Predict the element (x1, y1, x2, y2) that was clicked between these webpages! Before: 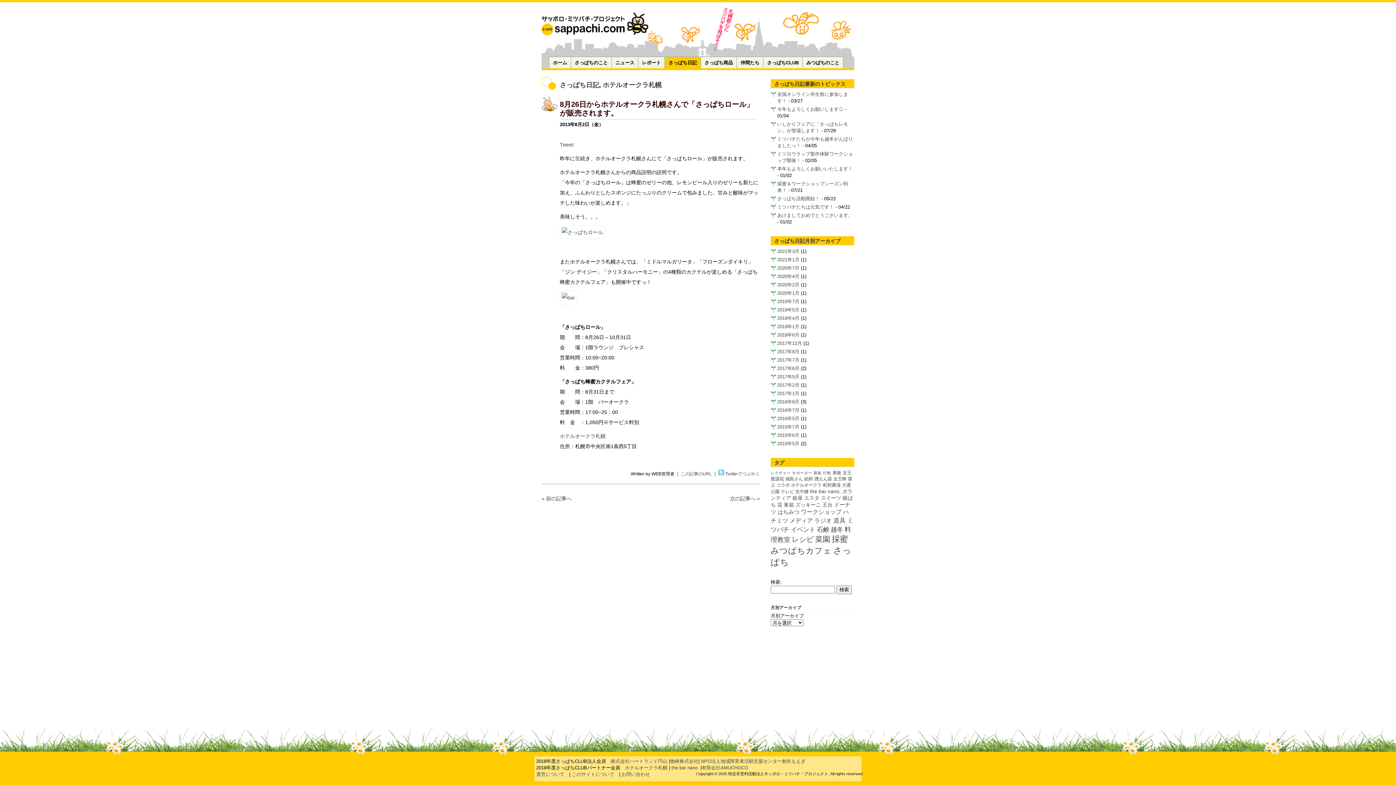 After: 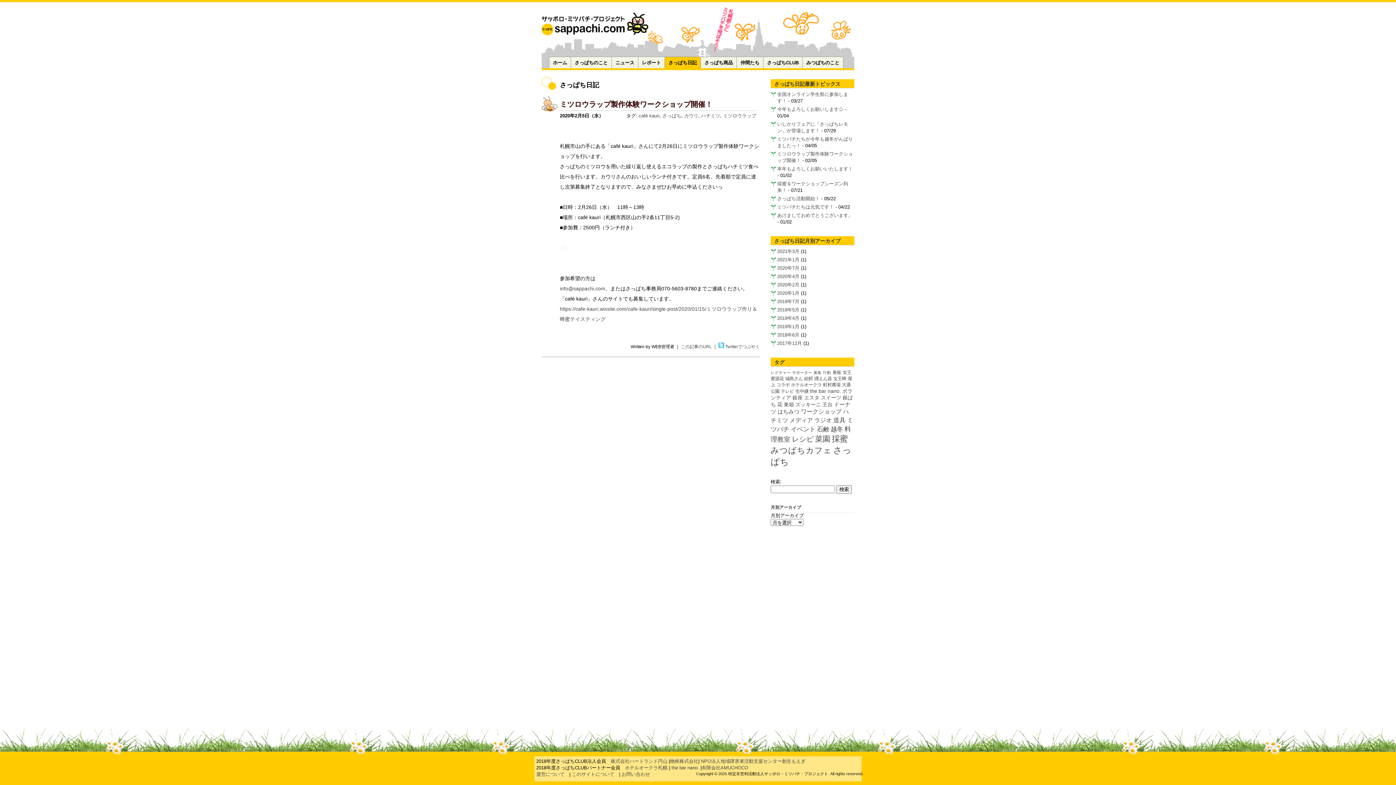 Action: bbox: (777, 282, 799, 287) label: 2020年2月